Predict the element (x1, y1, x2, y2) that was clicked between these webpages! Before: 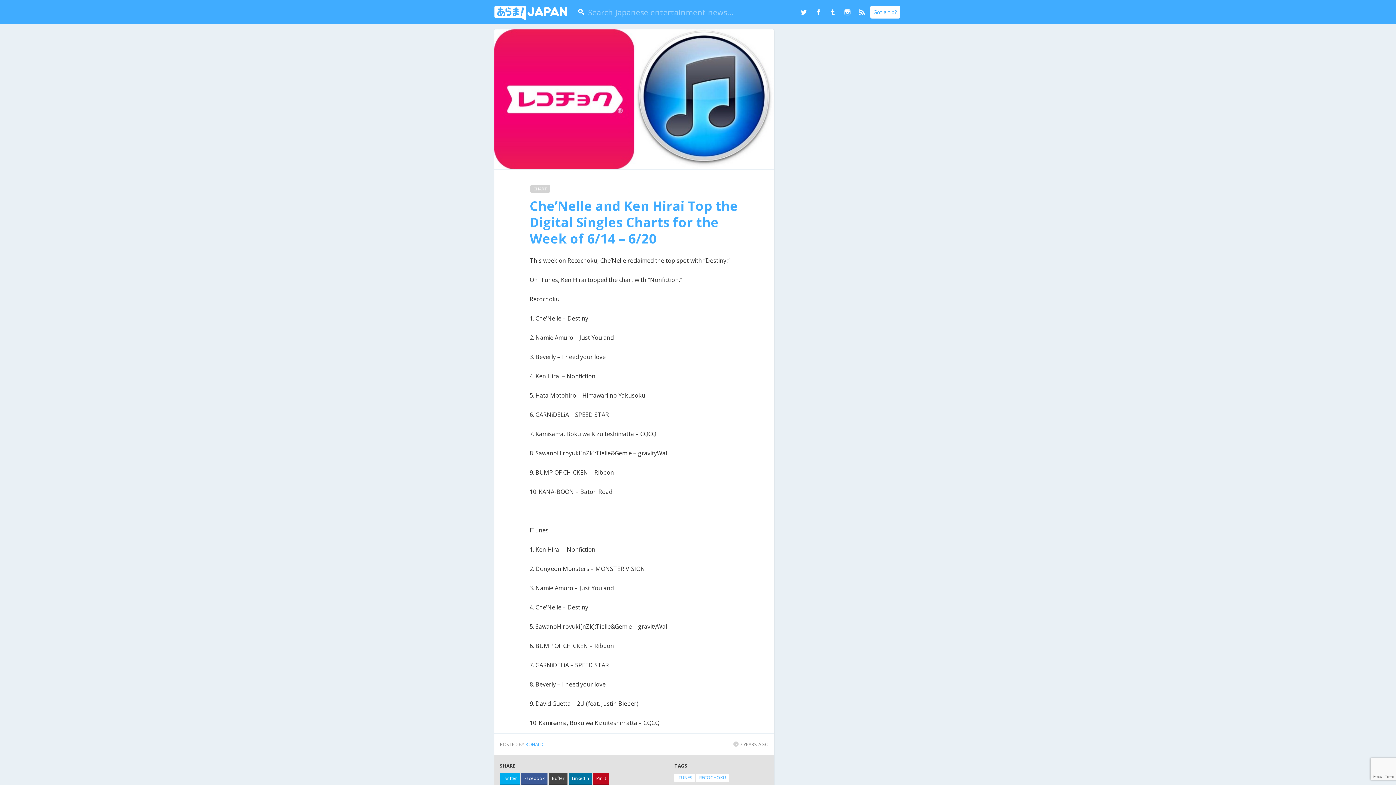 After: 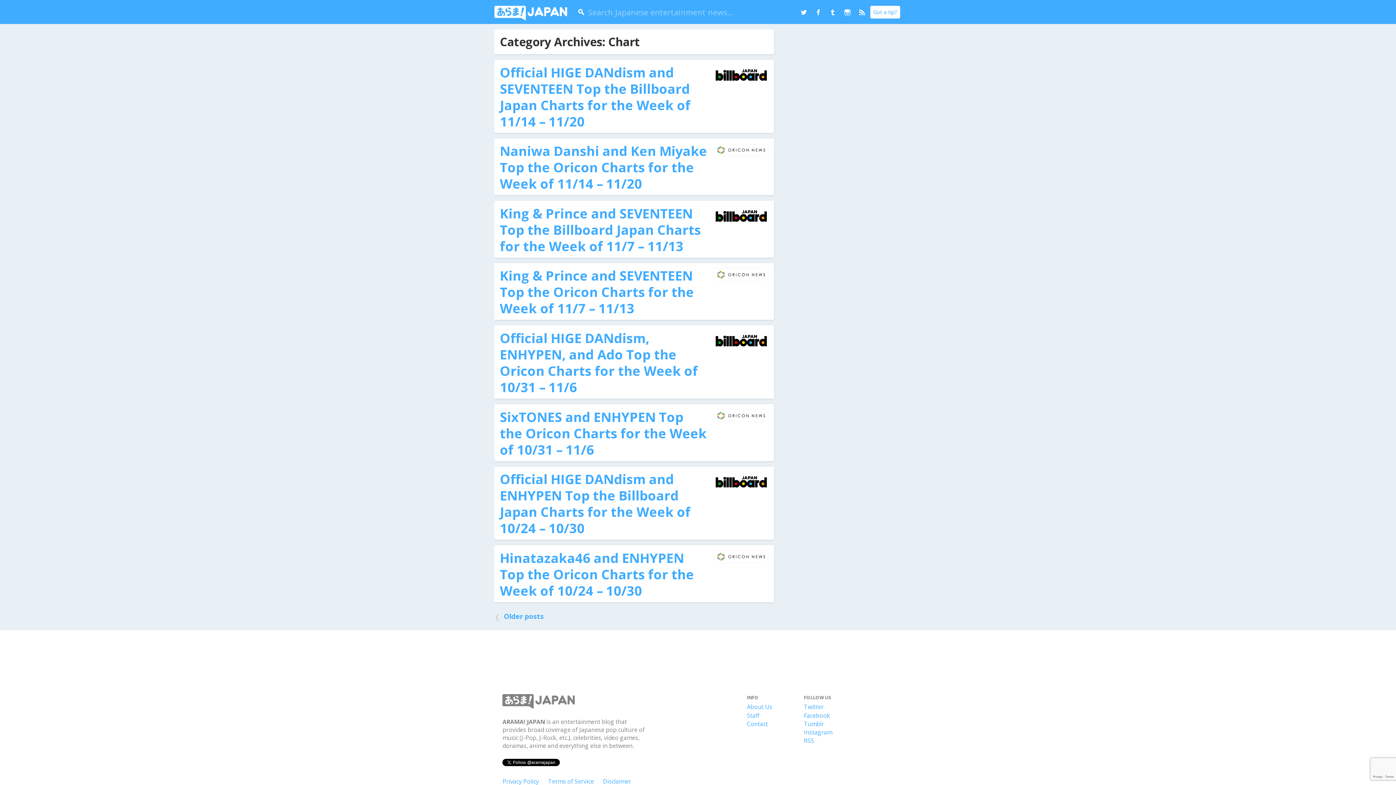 Action: bbox: (530, 184, 550, 192) label: CHART